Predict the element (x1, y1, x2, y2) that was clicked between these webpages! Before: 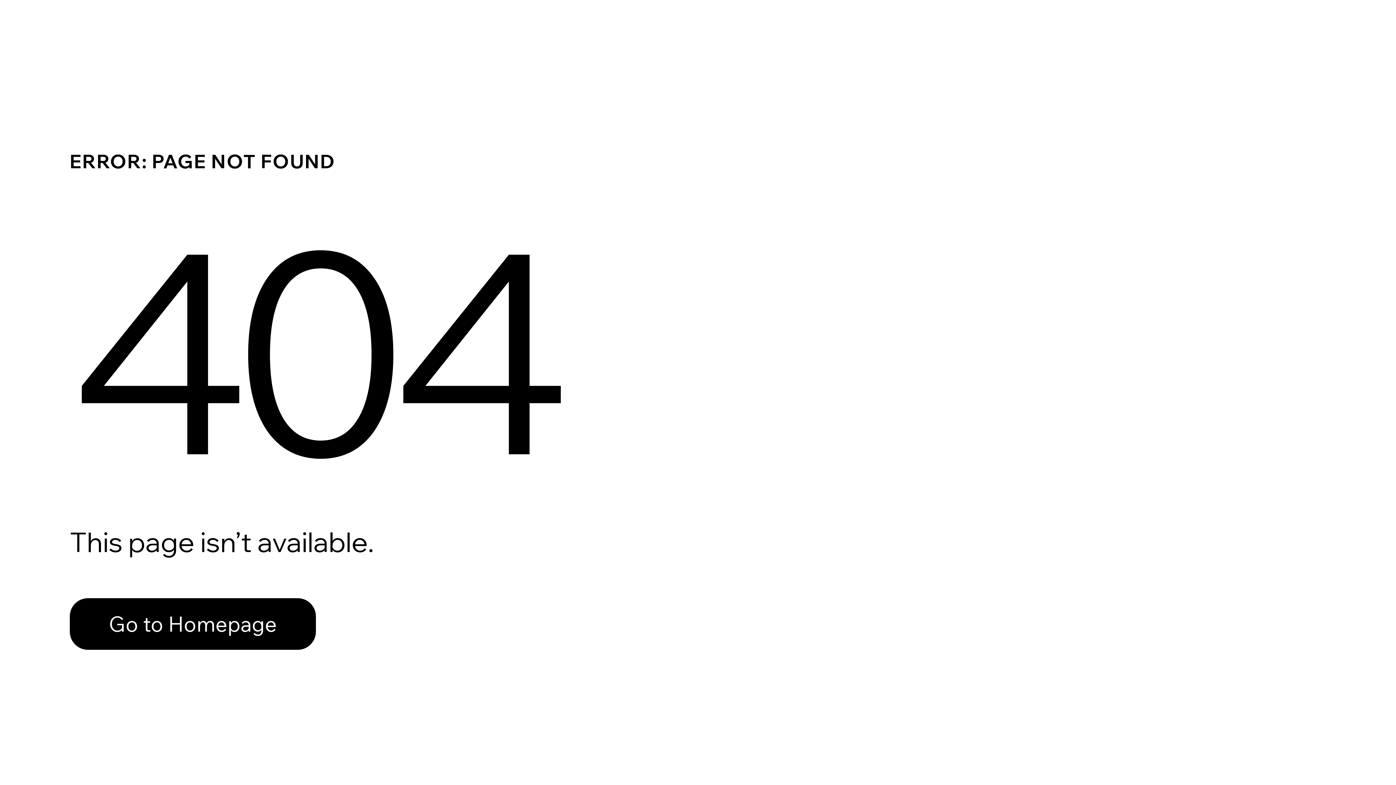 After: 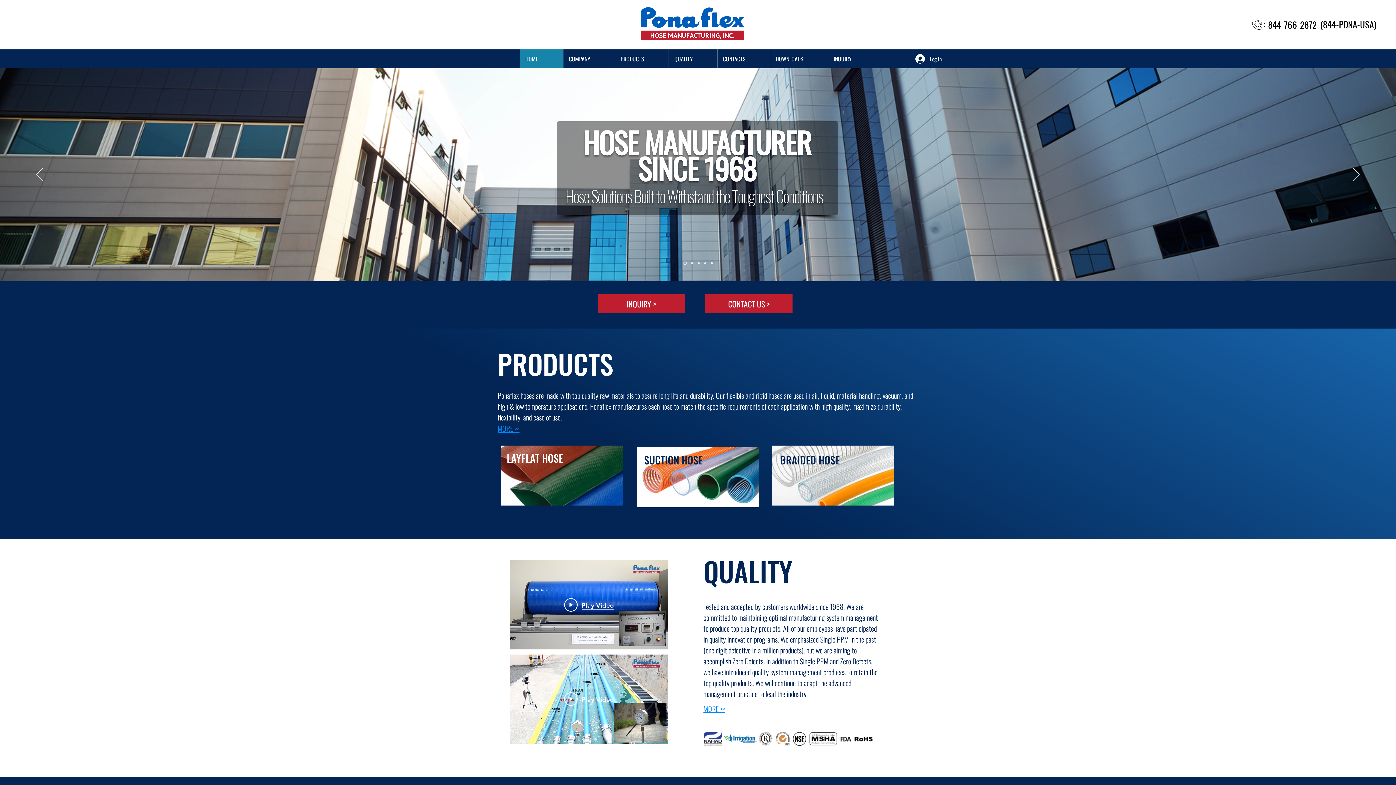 Action: label: Go to Homepage bbox: (69, 582, 768, 659)